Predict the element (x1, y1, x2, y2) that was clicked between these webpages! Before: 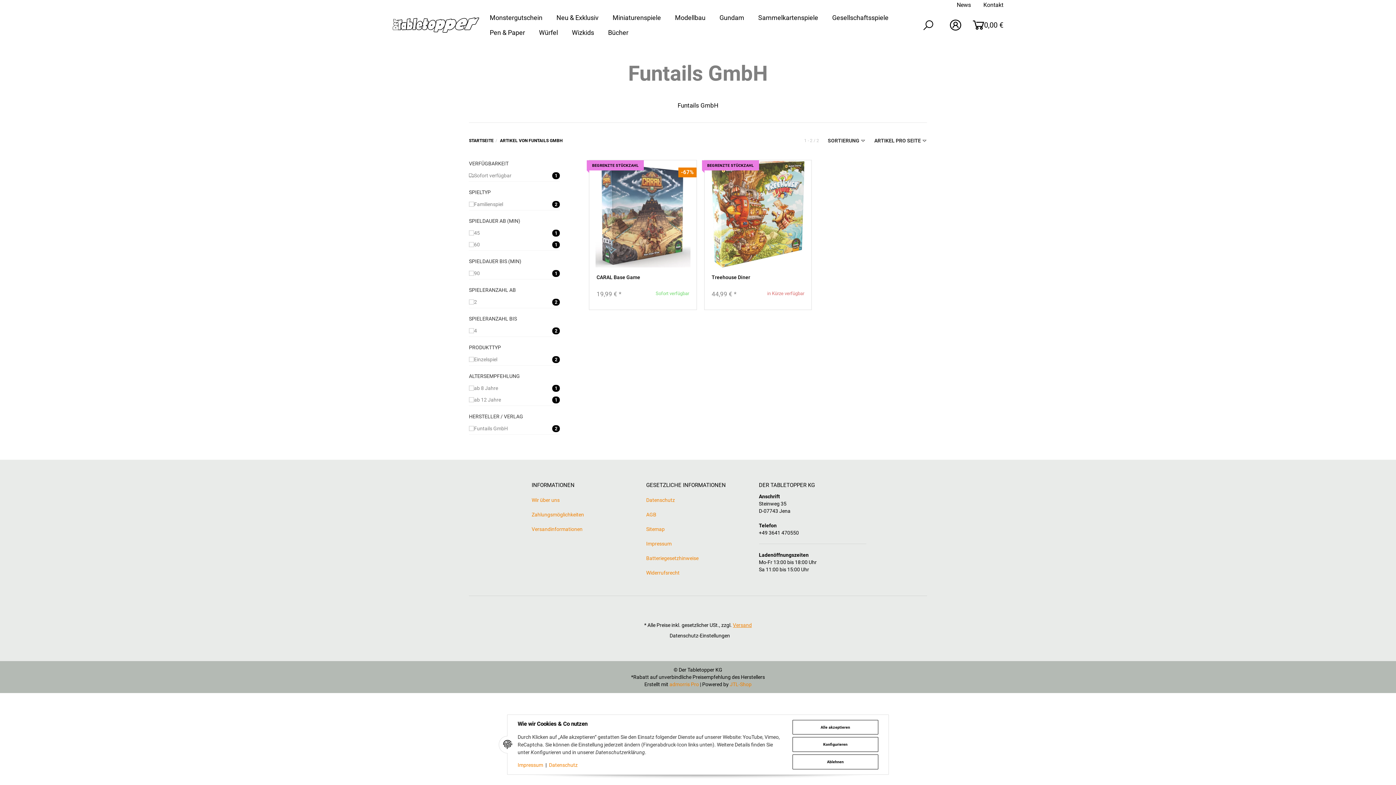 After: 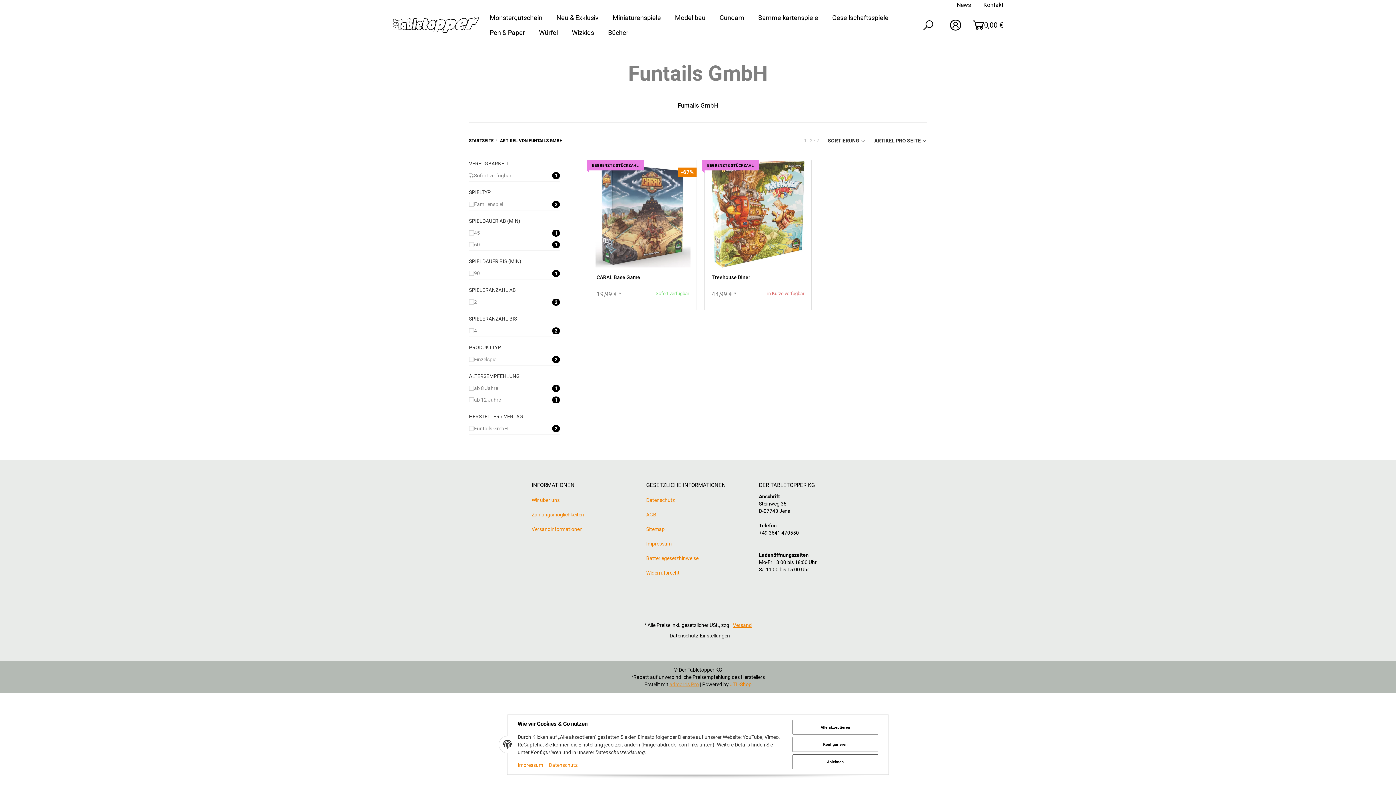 Action: bbox: (669, 681, 699, 687) label: admorris Pro